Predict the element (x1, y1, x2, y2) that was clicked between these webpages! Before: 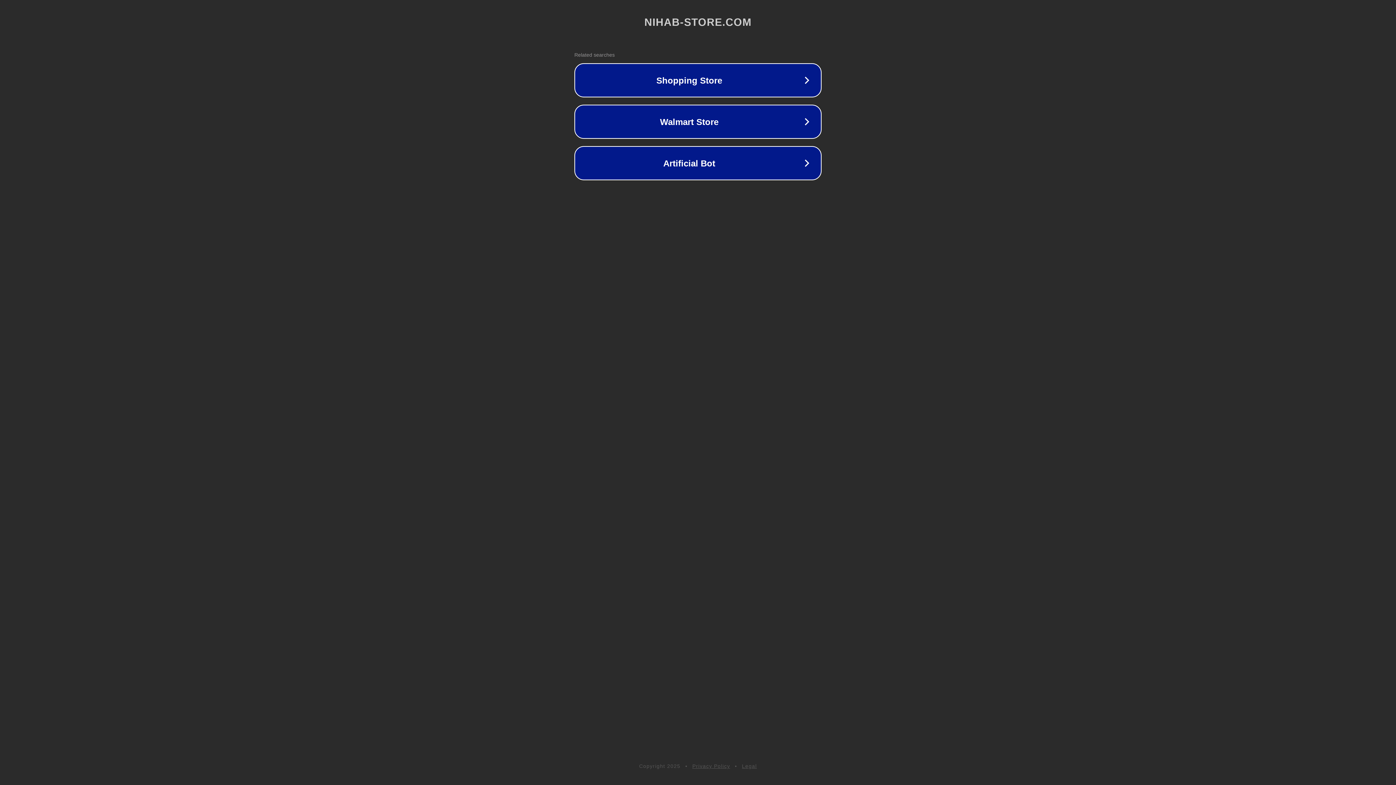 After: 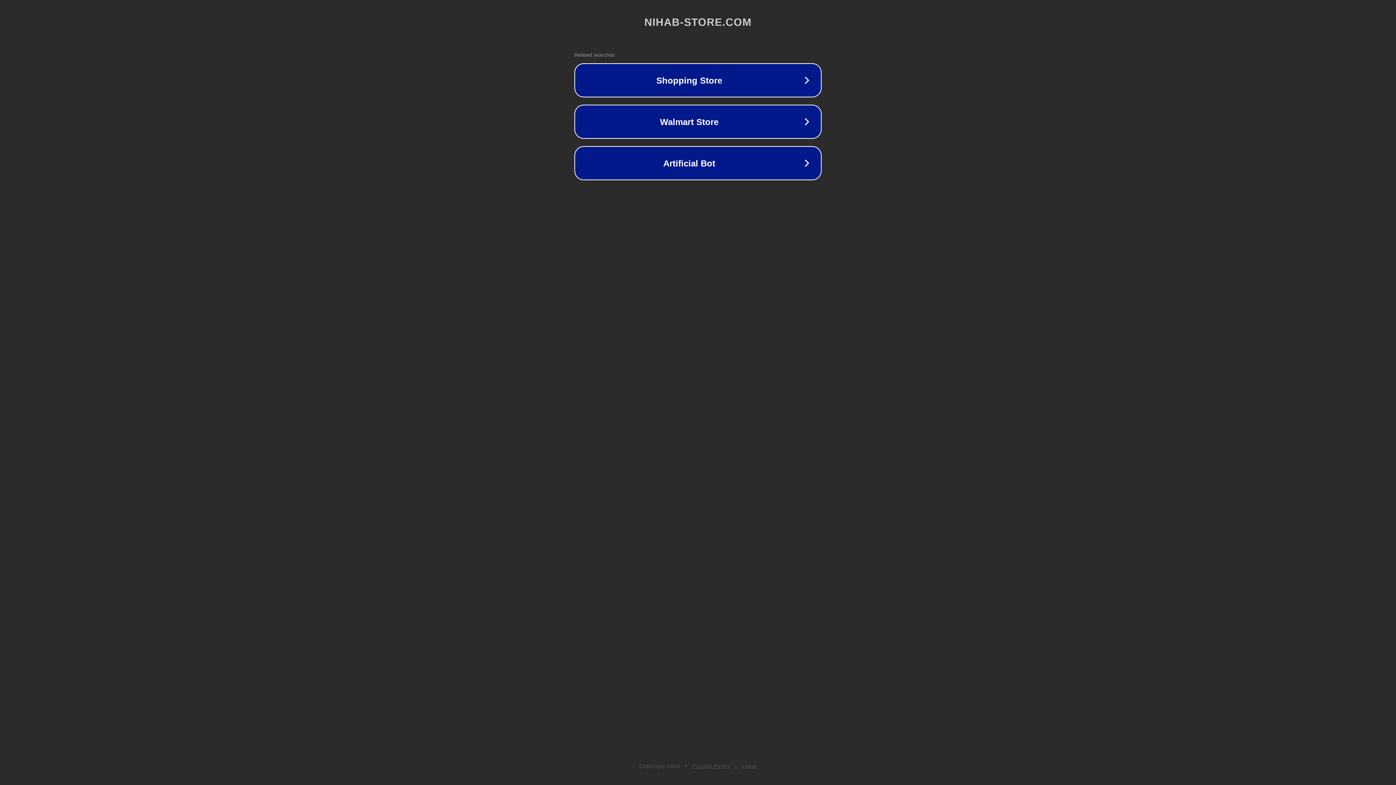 Action: bbox: (692, 763, 730, 769) label: Privacy Policy